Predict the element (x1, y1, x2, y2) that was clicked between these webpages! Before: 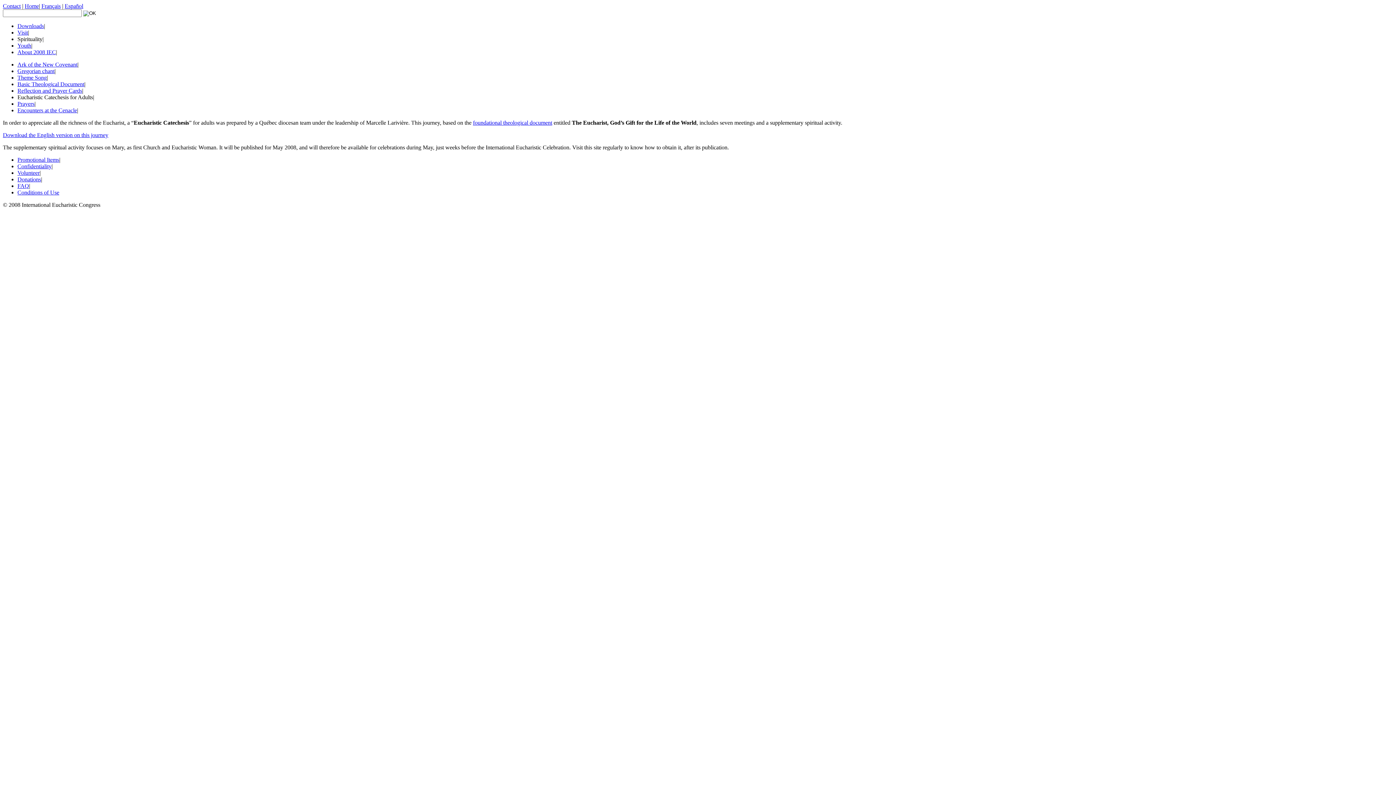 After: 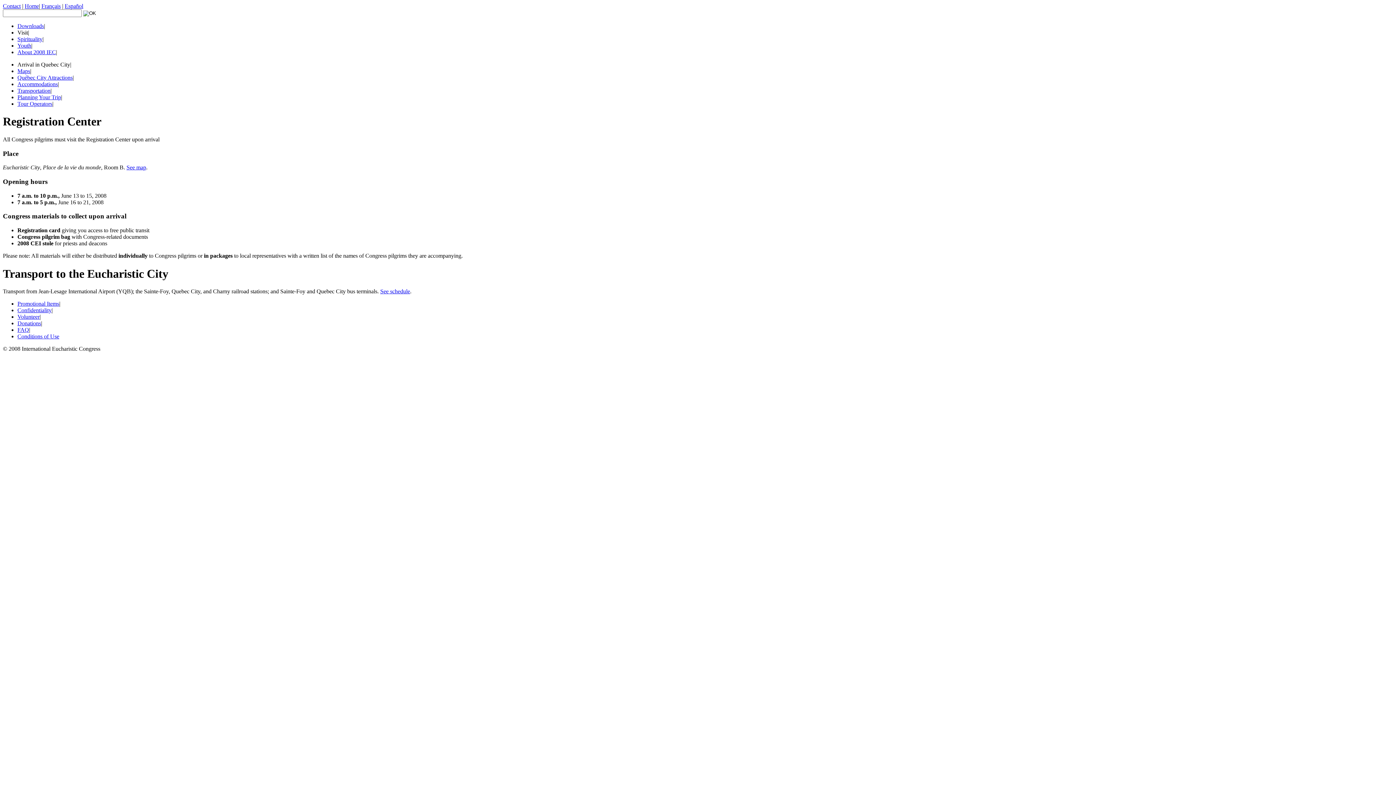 Action: label: Visit bbox: (17, 29, 28, 35)